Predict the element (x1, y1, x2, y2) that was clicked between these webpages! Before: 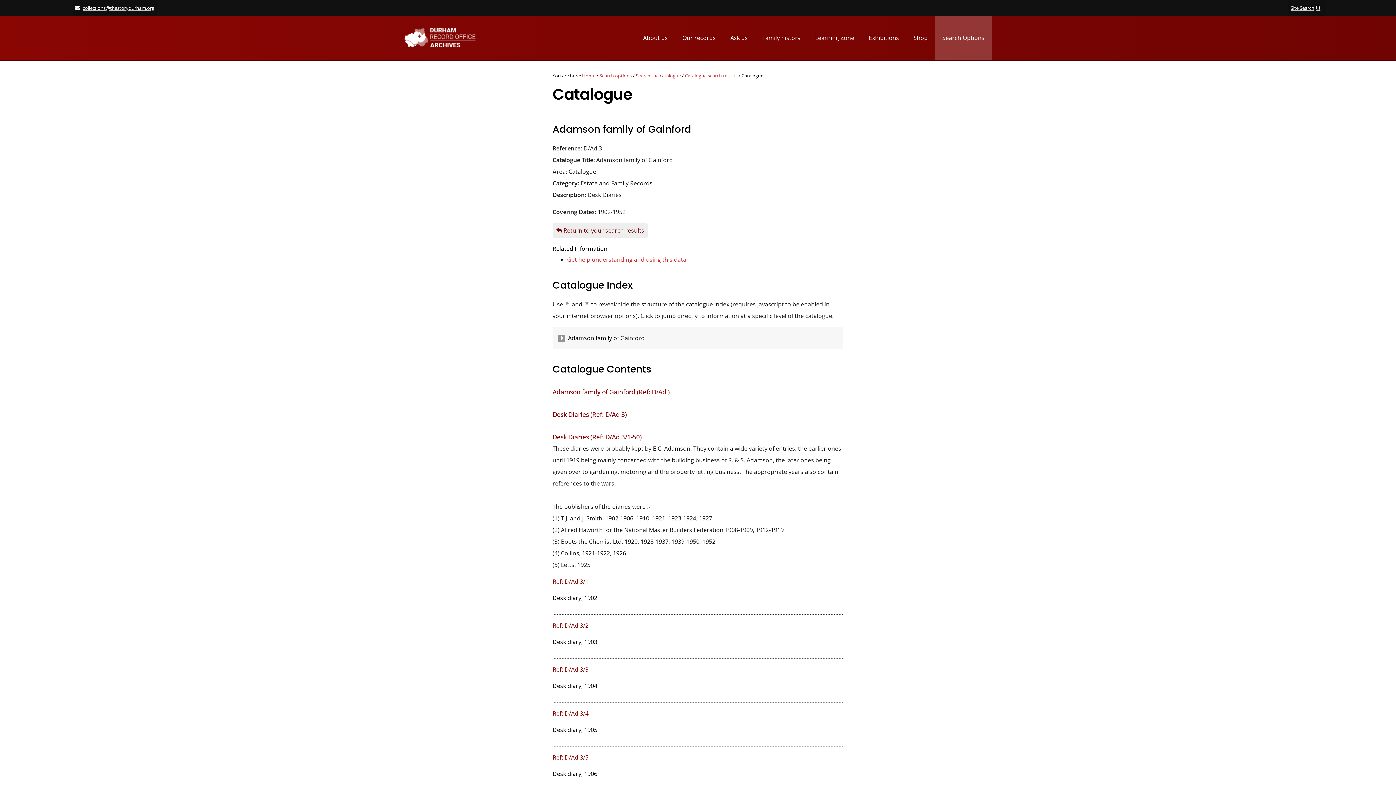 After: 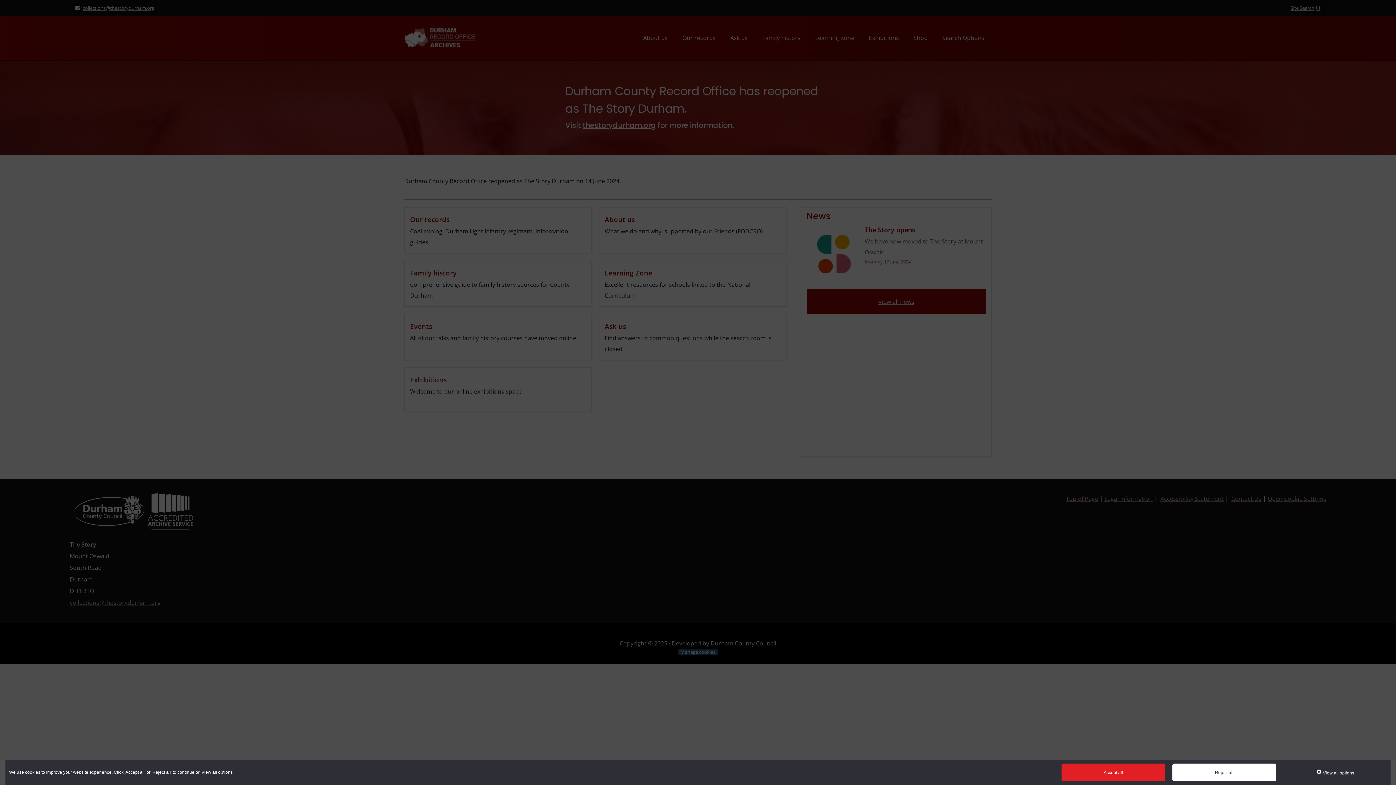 Action: bbox: (582, 72, 595, 78) label: Home